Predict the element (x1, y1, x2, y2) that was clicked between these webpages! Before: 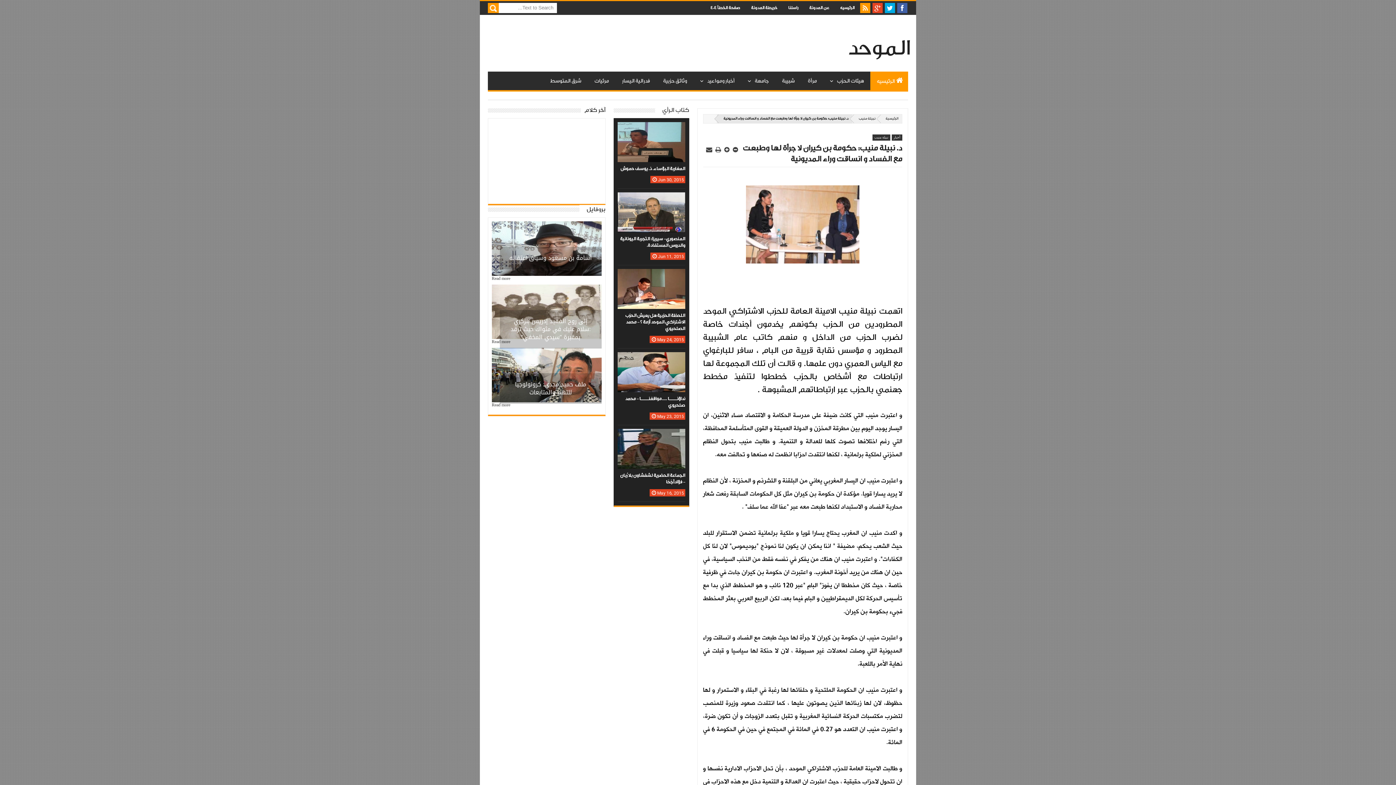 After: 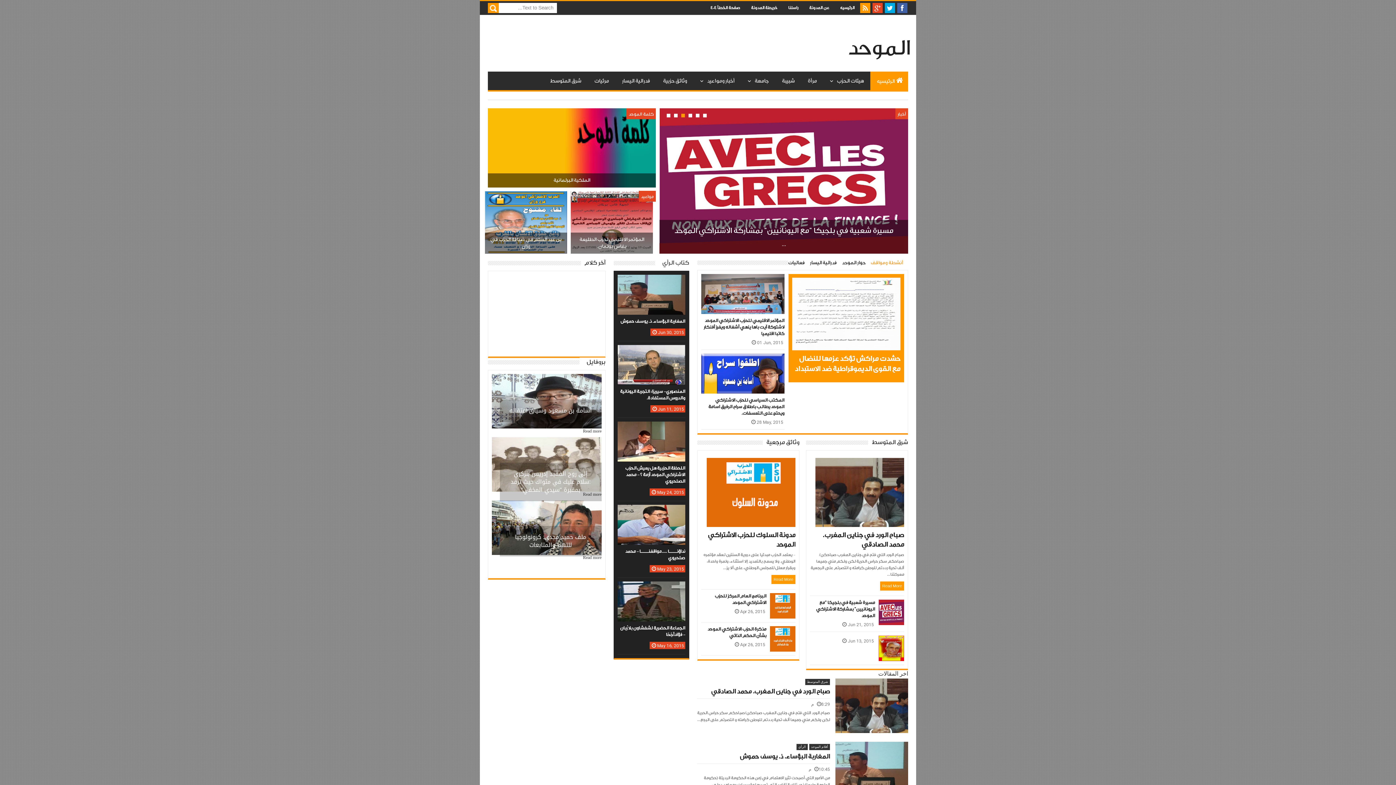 Action: bbox: (848, 33, 910, 64) label: الموحد